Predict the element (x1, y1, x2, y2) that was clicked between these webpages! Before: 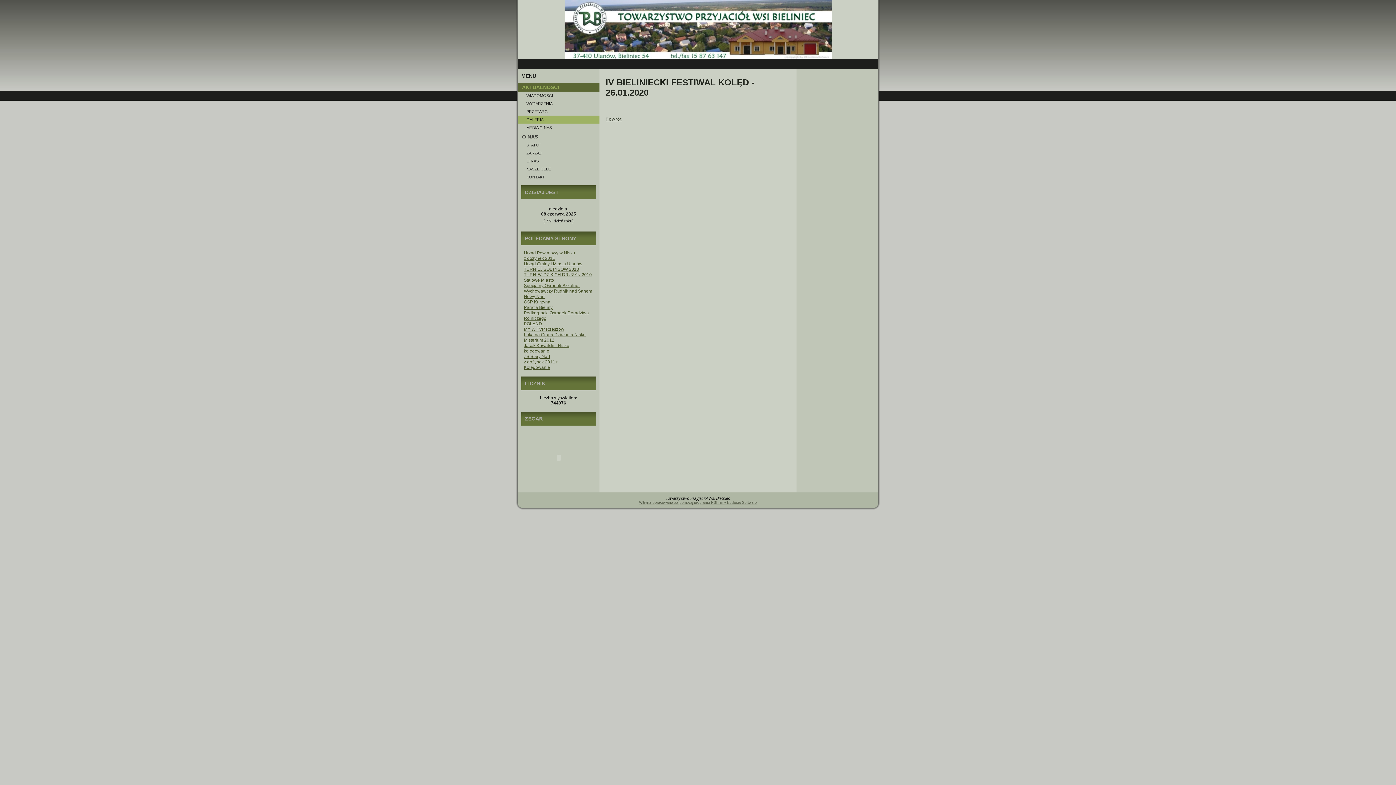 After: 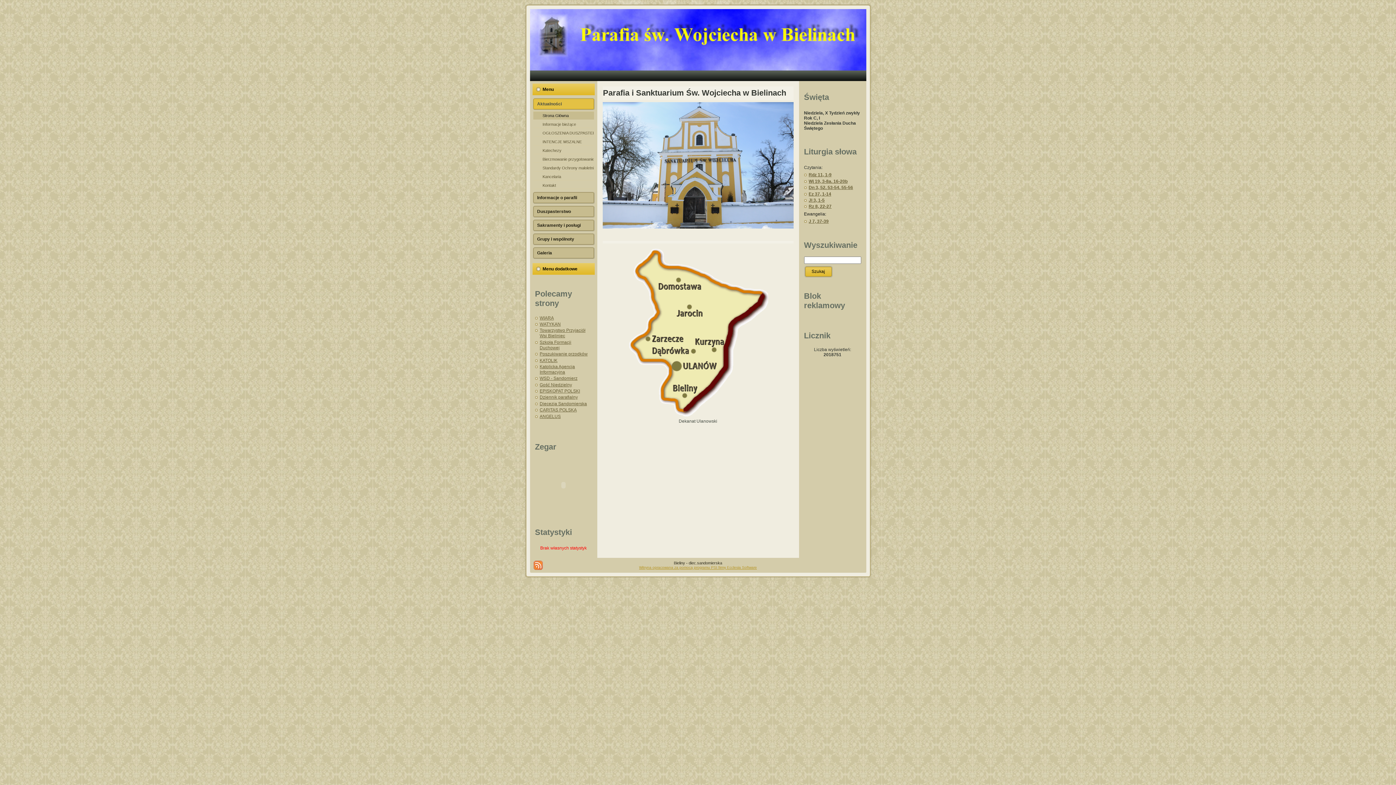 Action: label: Parafia Bieliny bbox: (524, 305, 552, 310)